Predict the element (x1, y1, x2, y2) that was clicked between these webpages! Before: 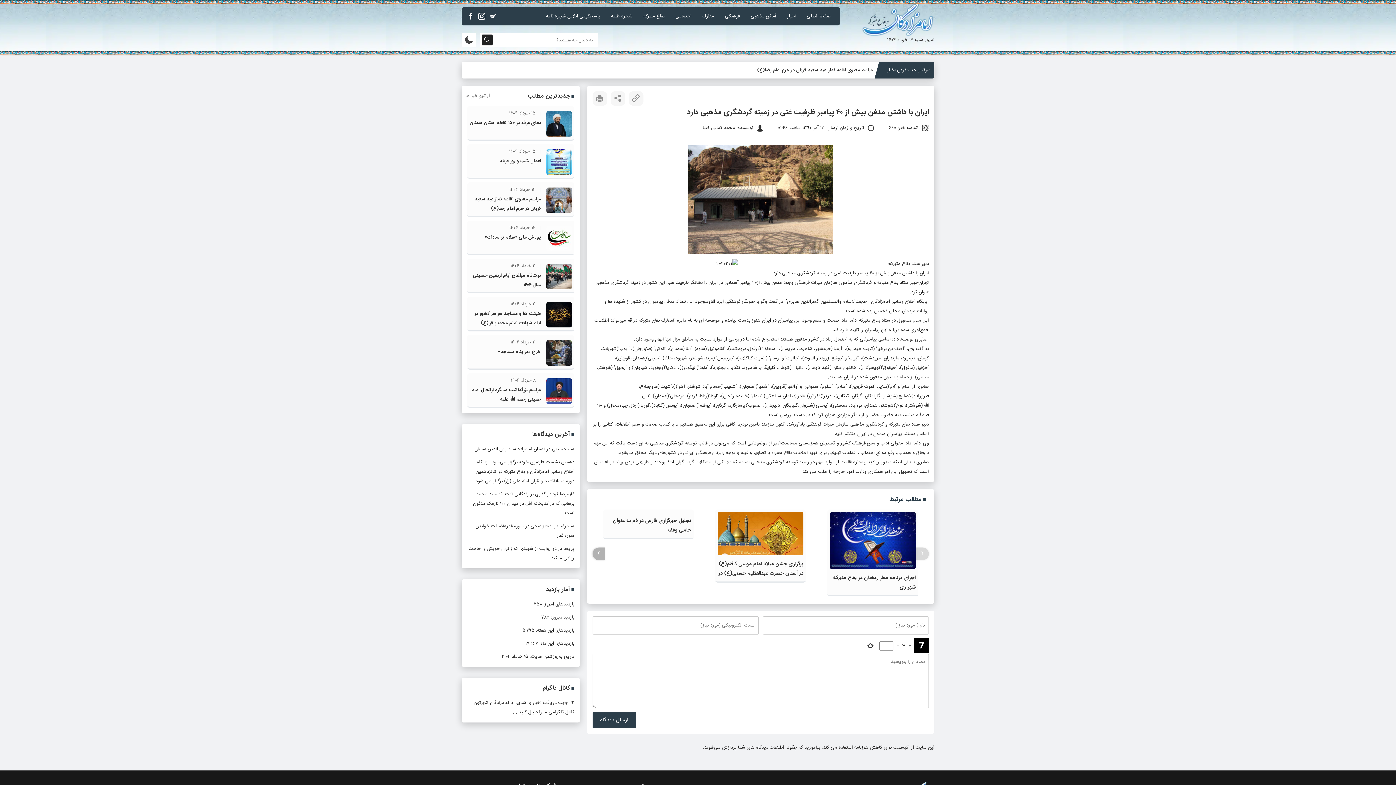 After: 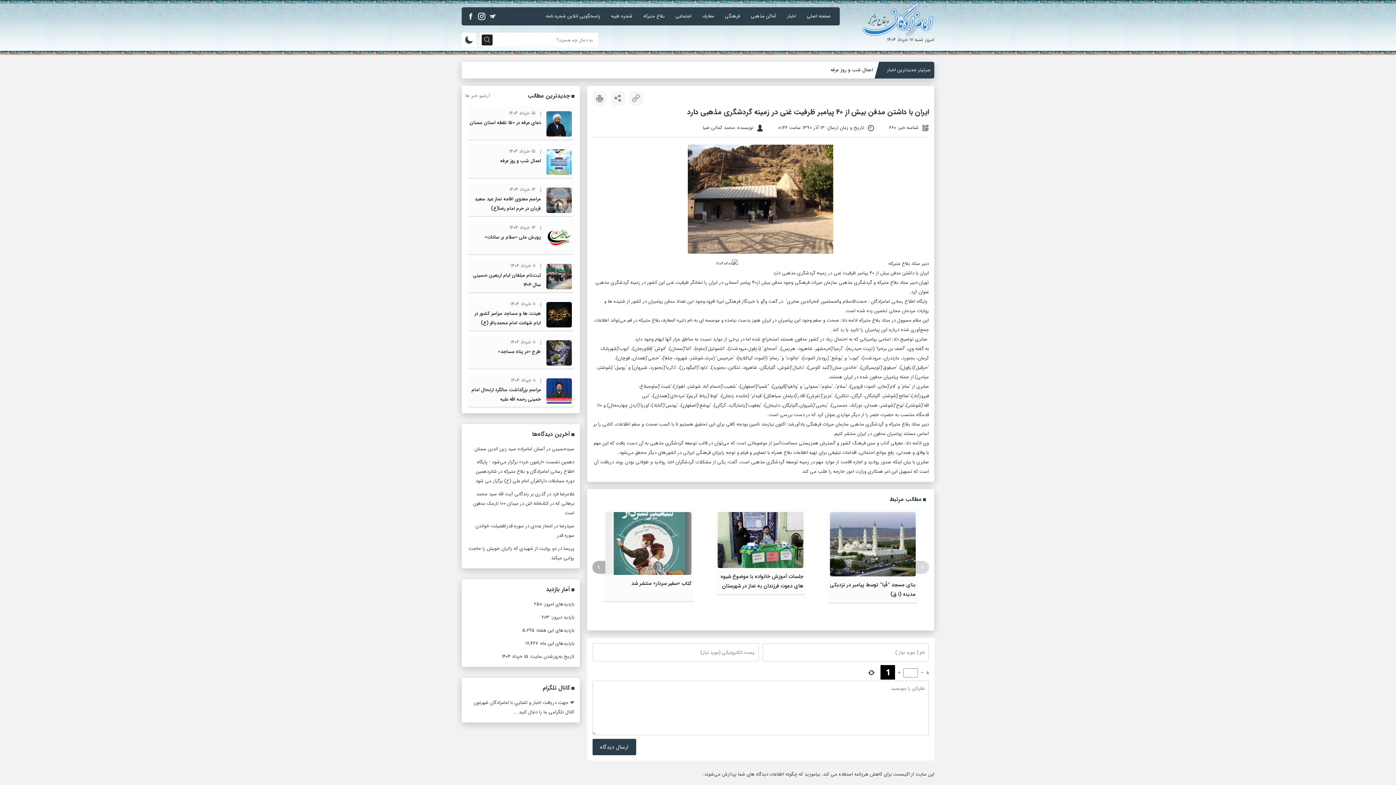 Action: bbox: (465, 91, 490, 100) label: آرشیو خبر ها